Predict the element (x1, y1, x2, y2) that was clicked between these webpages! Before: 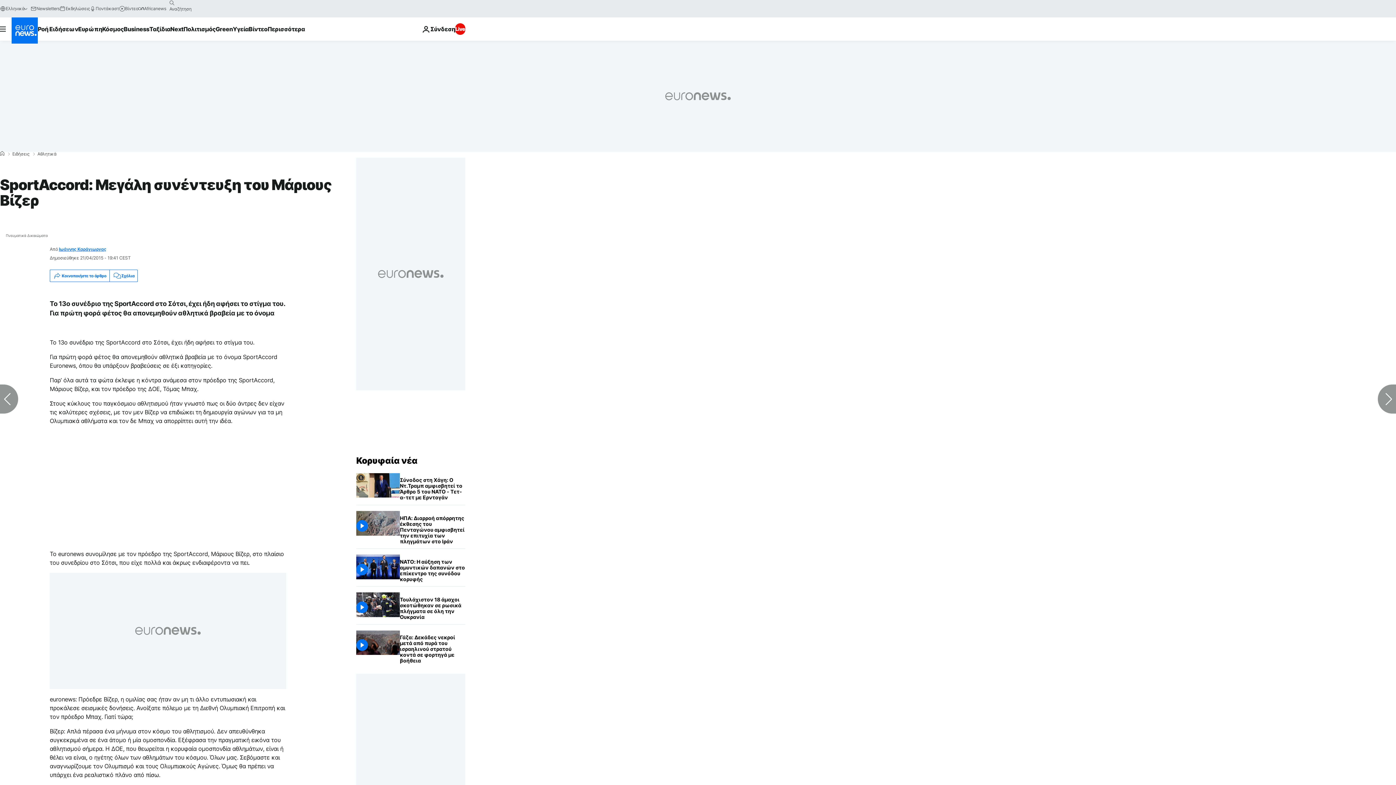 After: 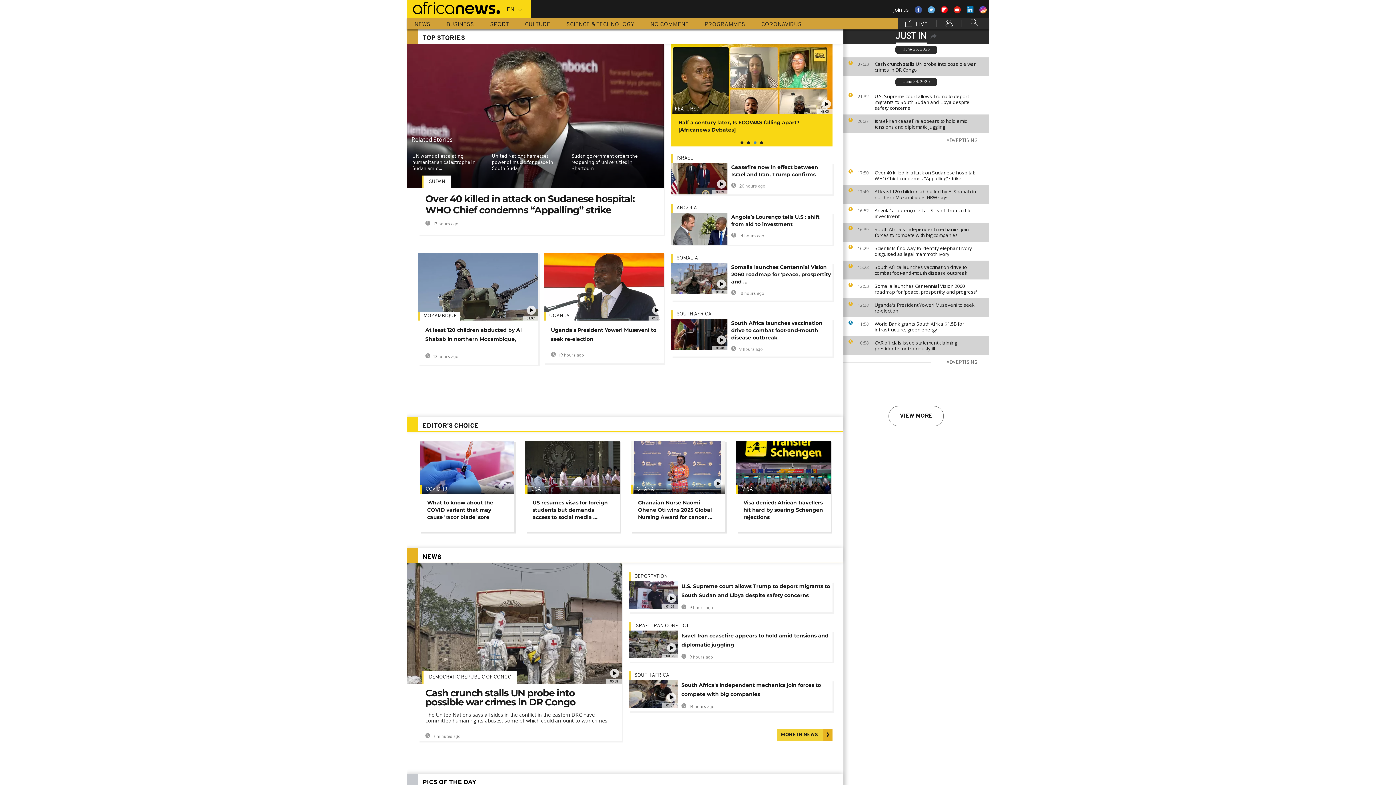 Action: bbox: (138, 5, 166, 11) label: Africanews